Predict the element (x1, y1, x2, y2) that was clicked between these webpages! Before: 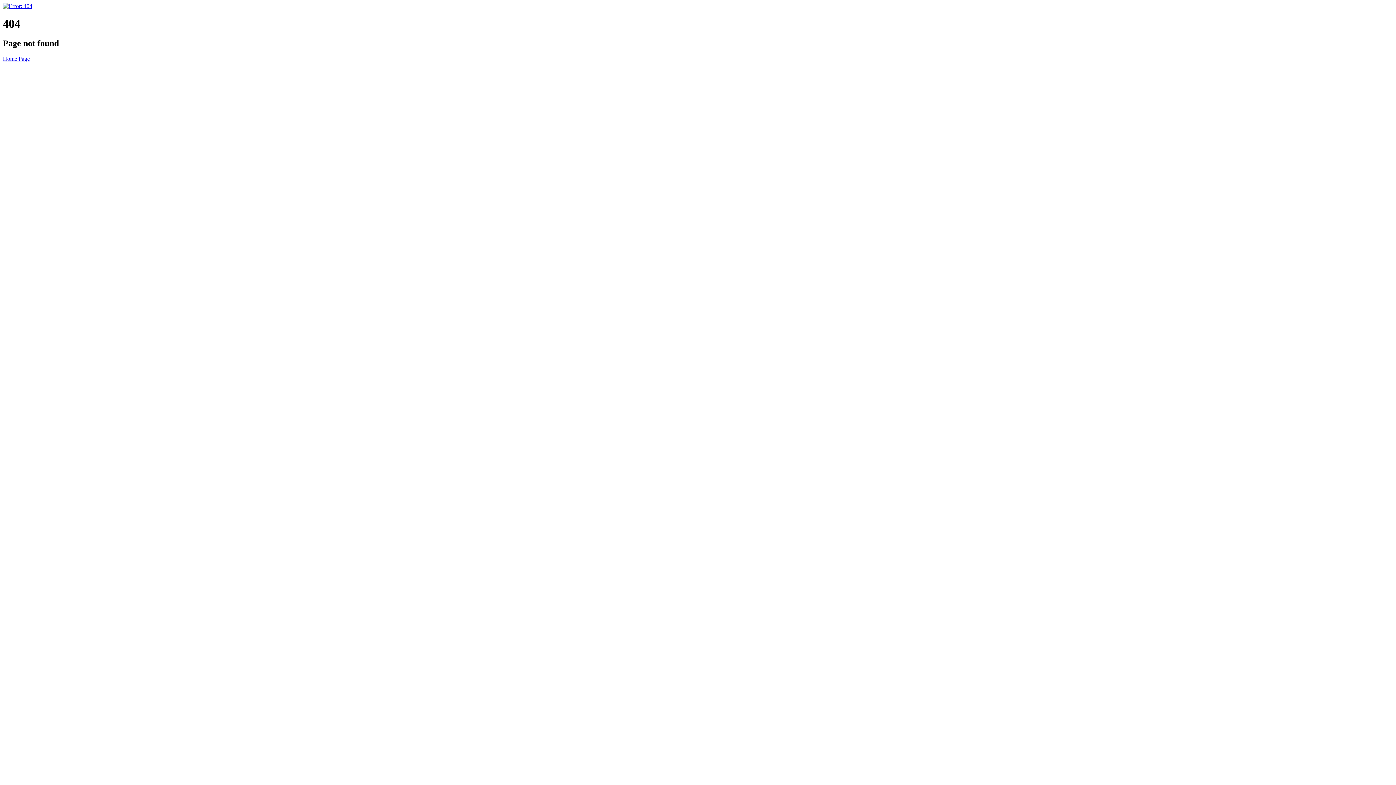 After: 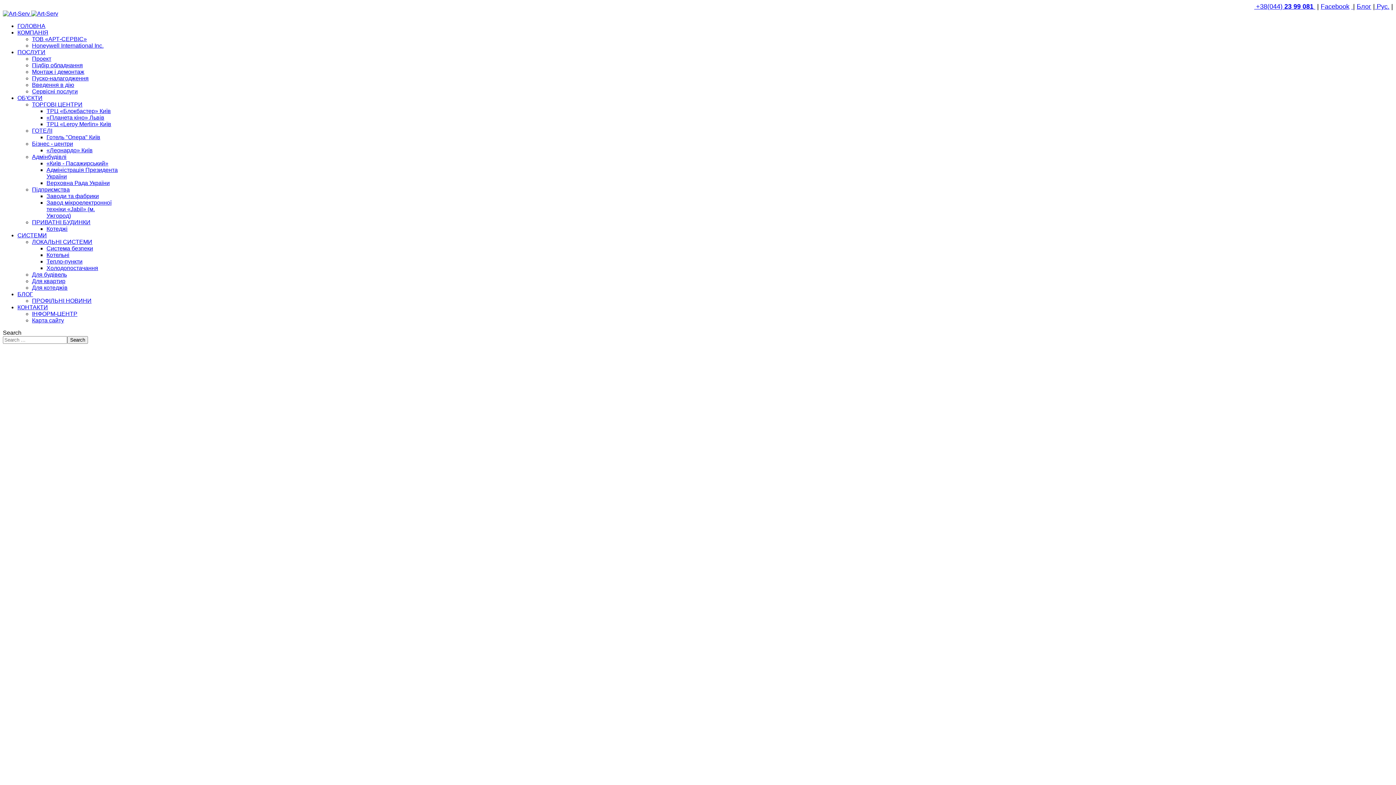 Action: label: Home Page bbox: (2, 55, 29, 61)